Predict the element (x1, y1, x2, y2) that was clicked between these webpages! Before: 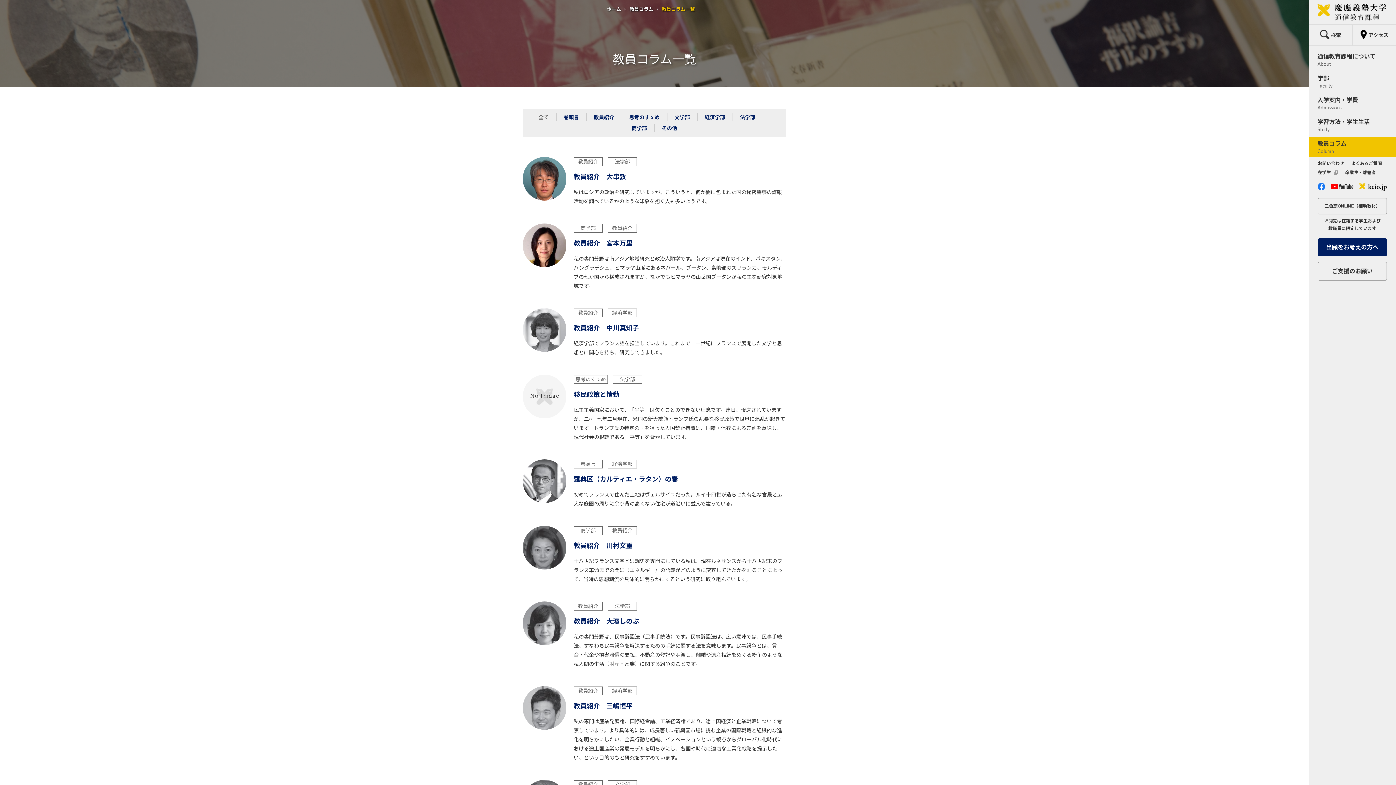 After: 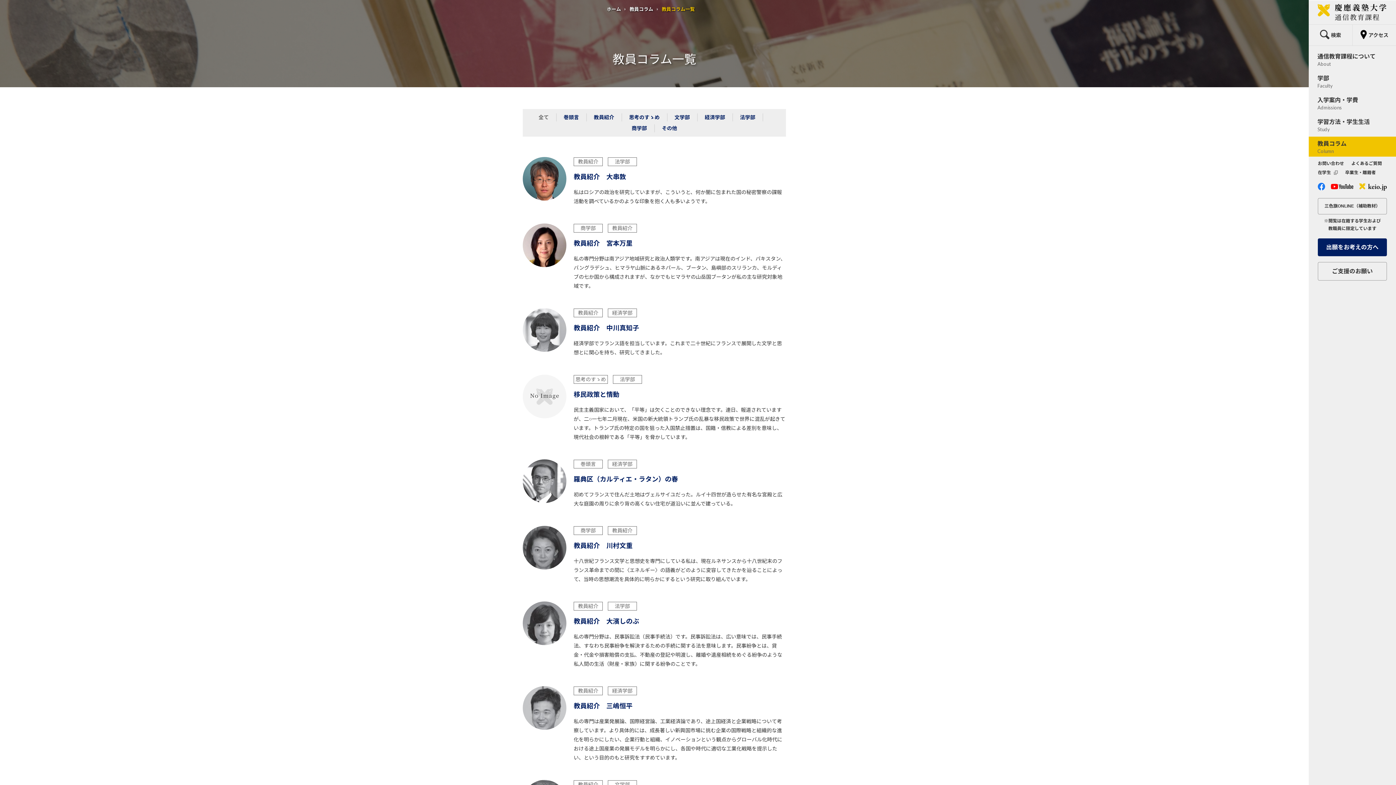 Action: bbox: (1331, 181, 1353, 190)